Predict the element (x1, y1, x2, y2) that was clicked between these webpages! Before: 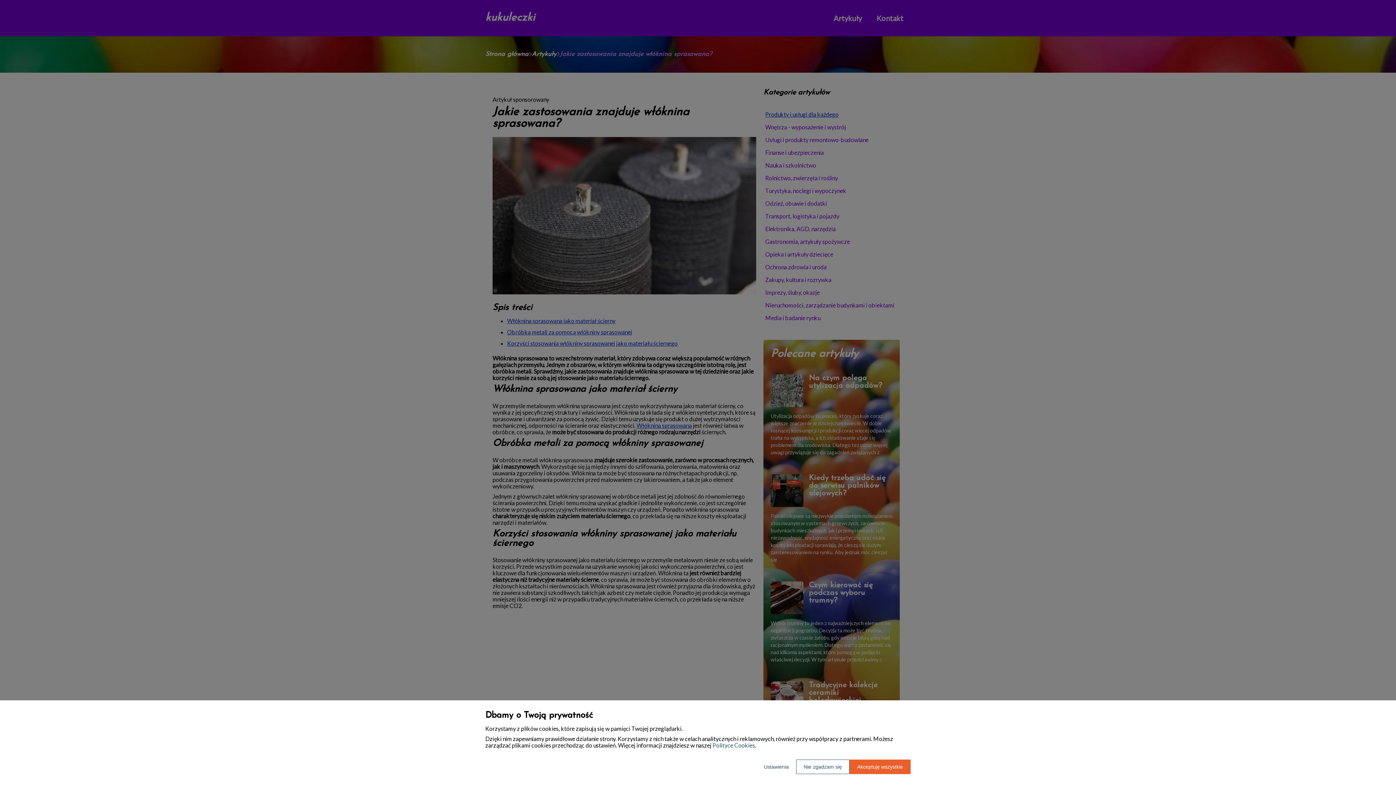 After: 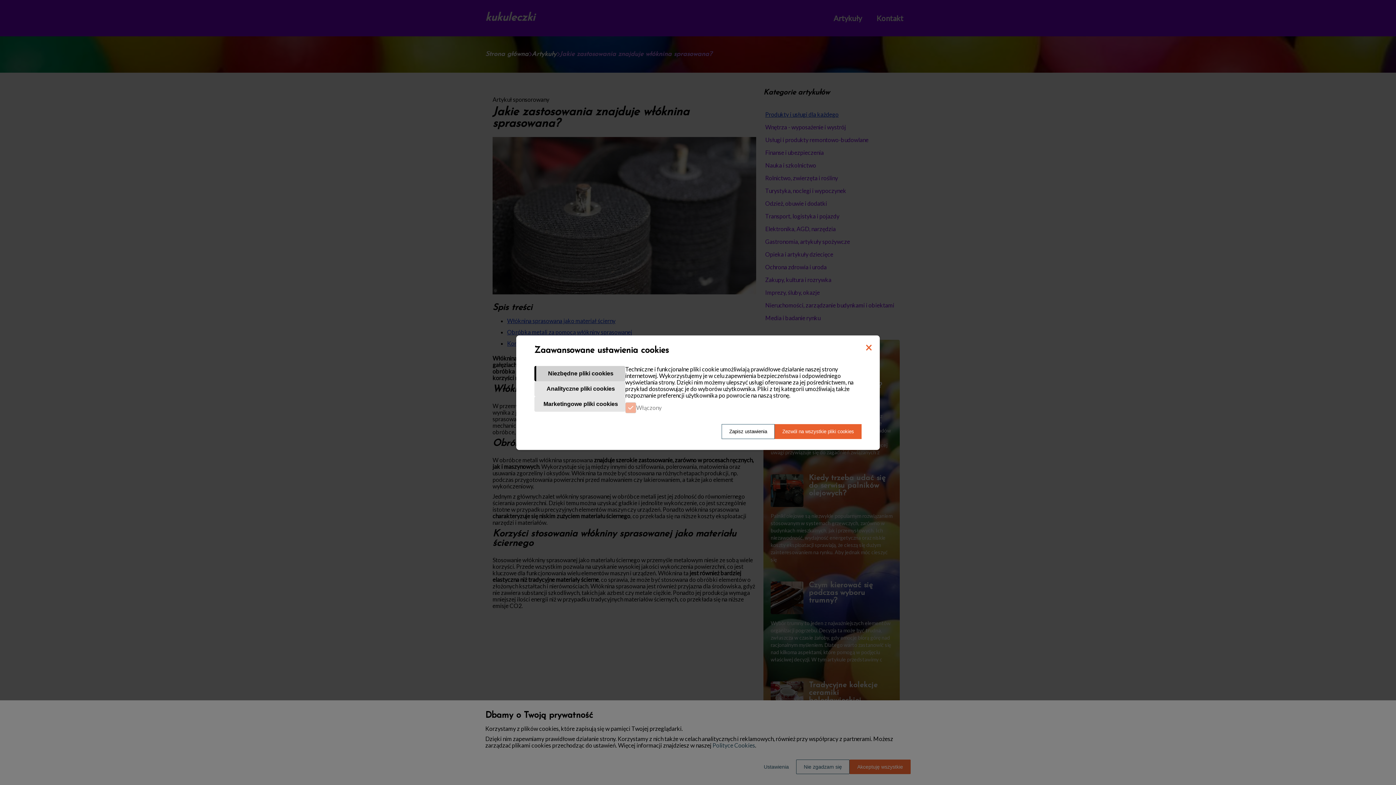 Action: bbox: (756, 760, 796, 774) label: Ustawienia